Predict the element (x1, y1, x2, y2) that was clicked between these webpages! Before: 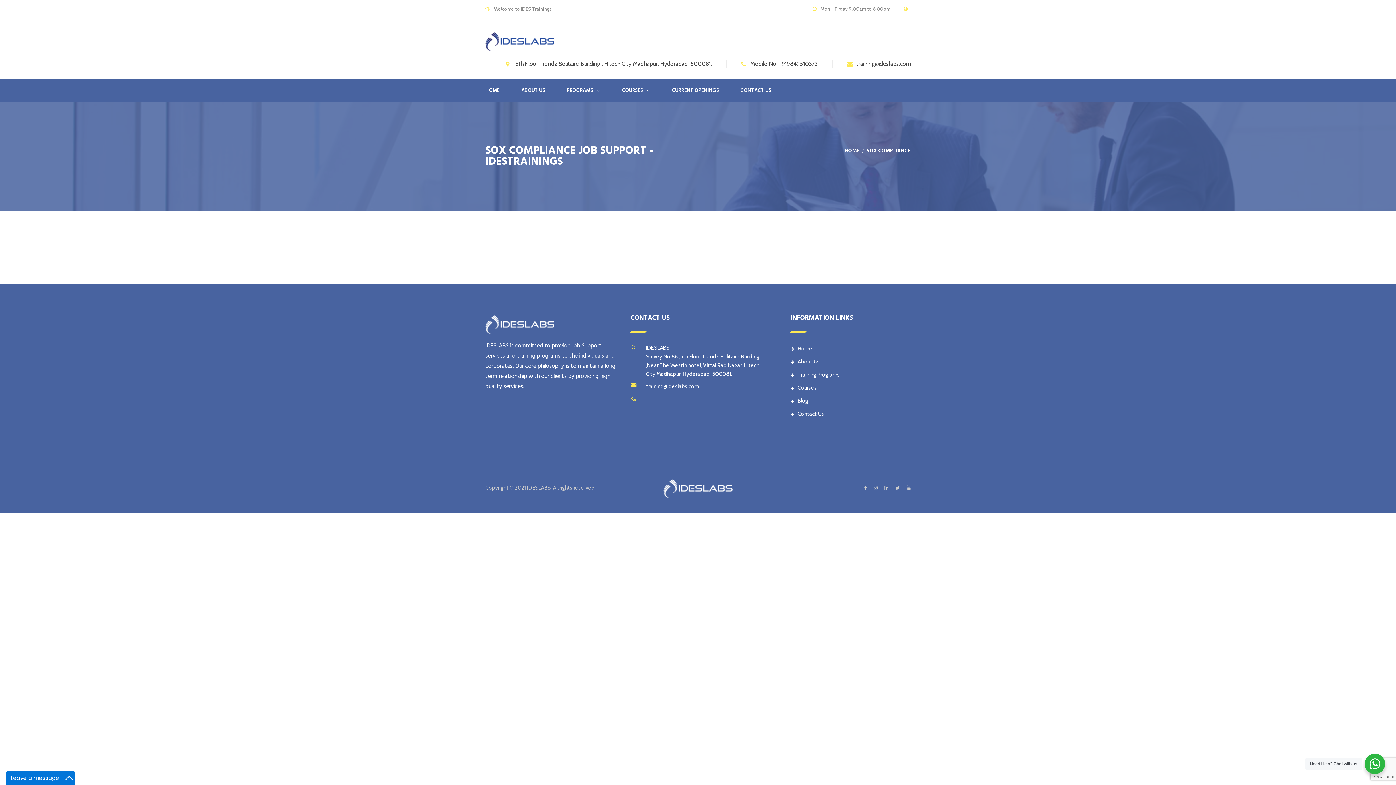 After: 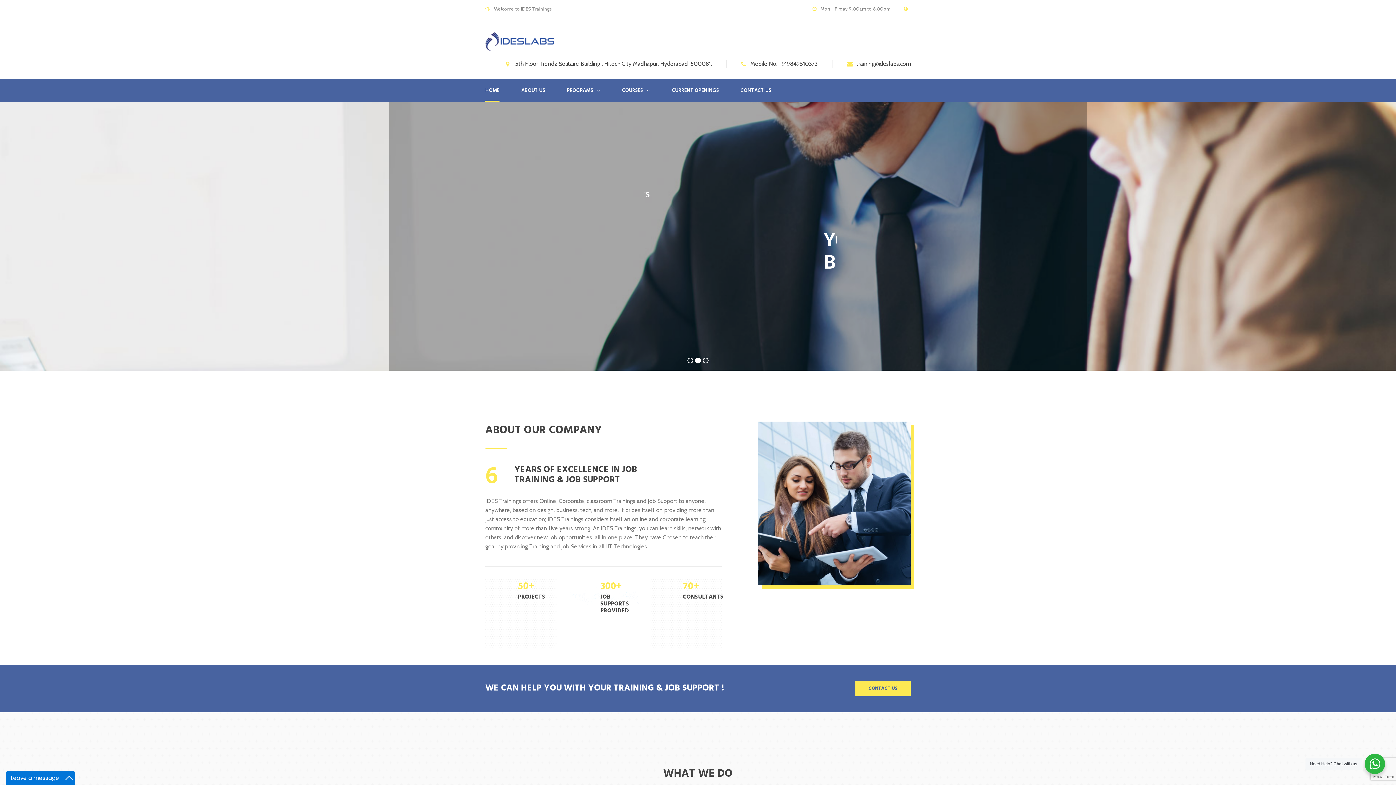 Action: bbox: (790, 371, 840, 381) label: Training Programs